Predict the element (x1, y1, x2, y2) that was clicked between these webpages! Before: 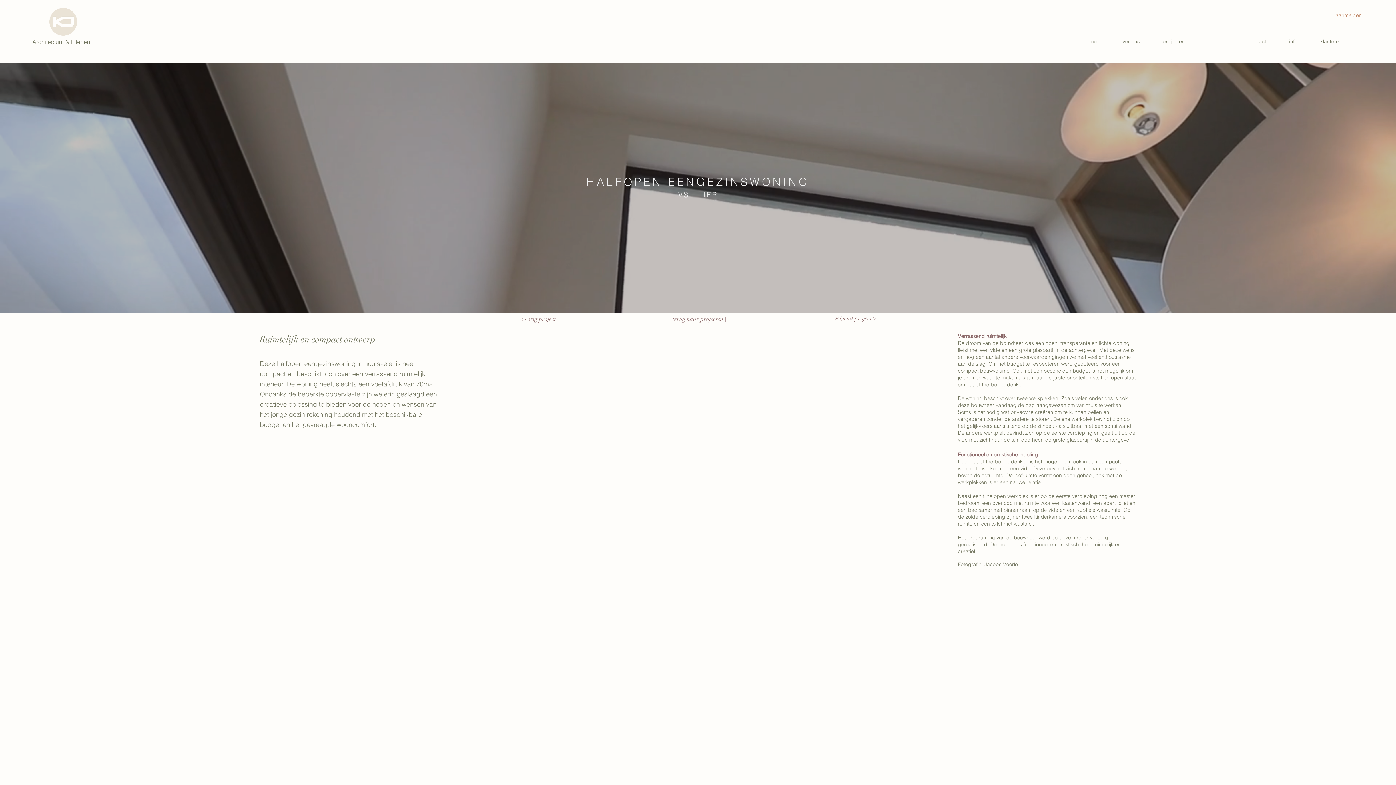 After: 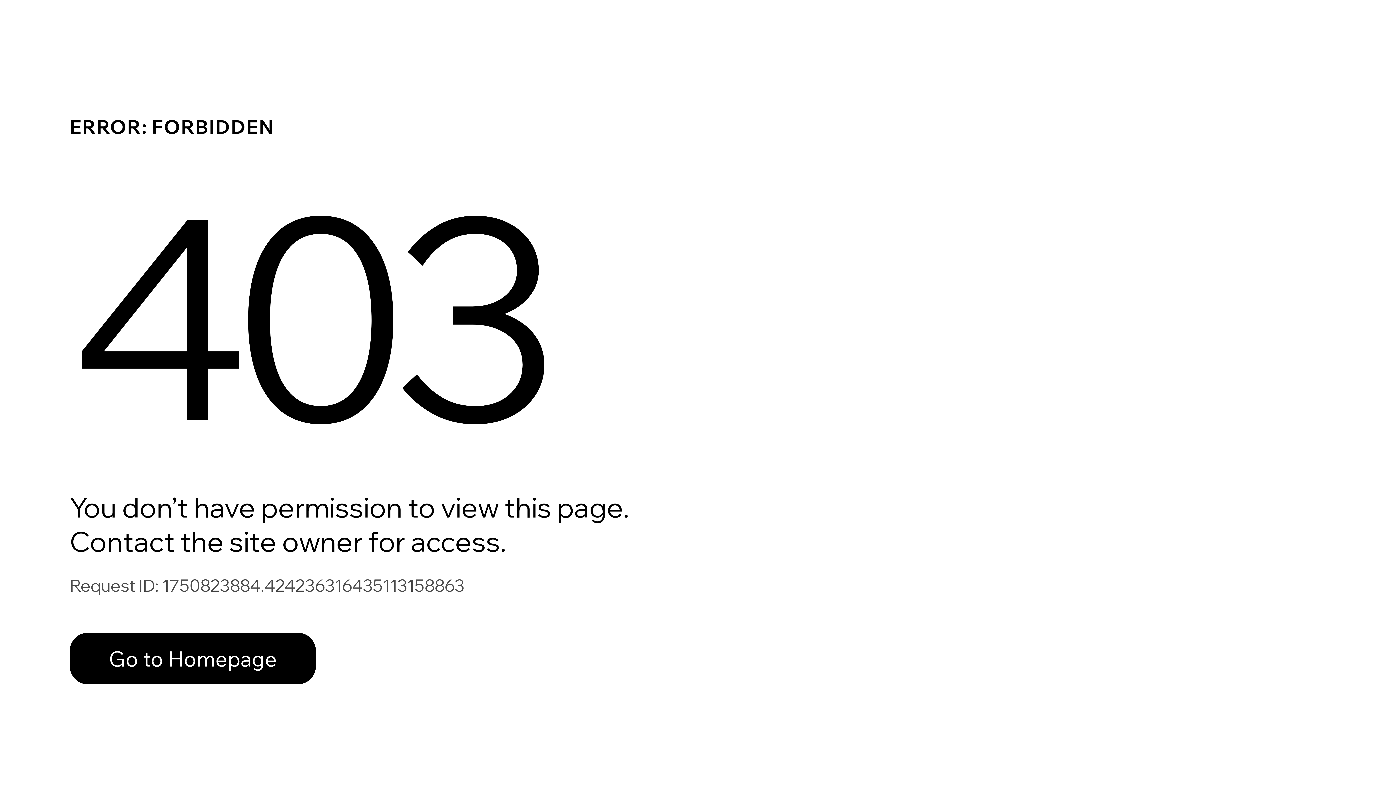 Action: bbox: (1315, 32, 1366, 50) label: klantenzone